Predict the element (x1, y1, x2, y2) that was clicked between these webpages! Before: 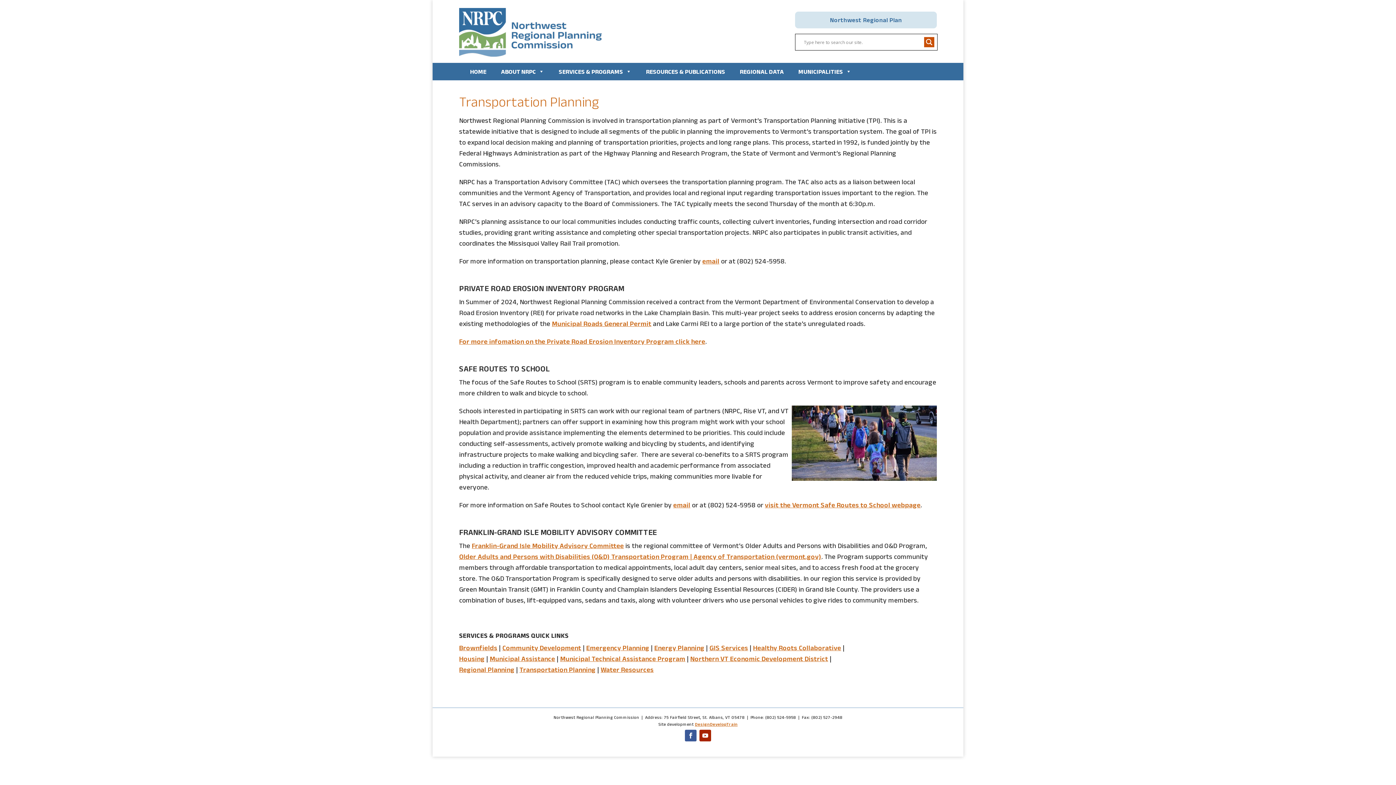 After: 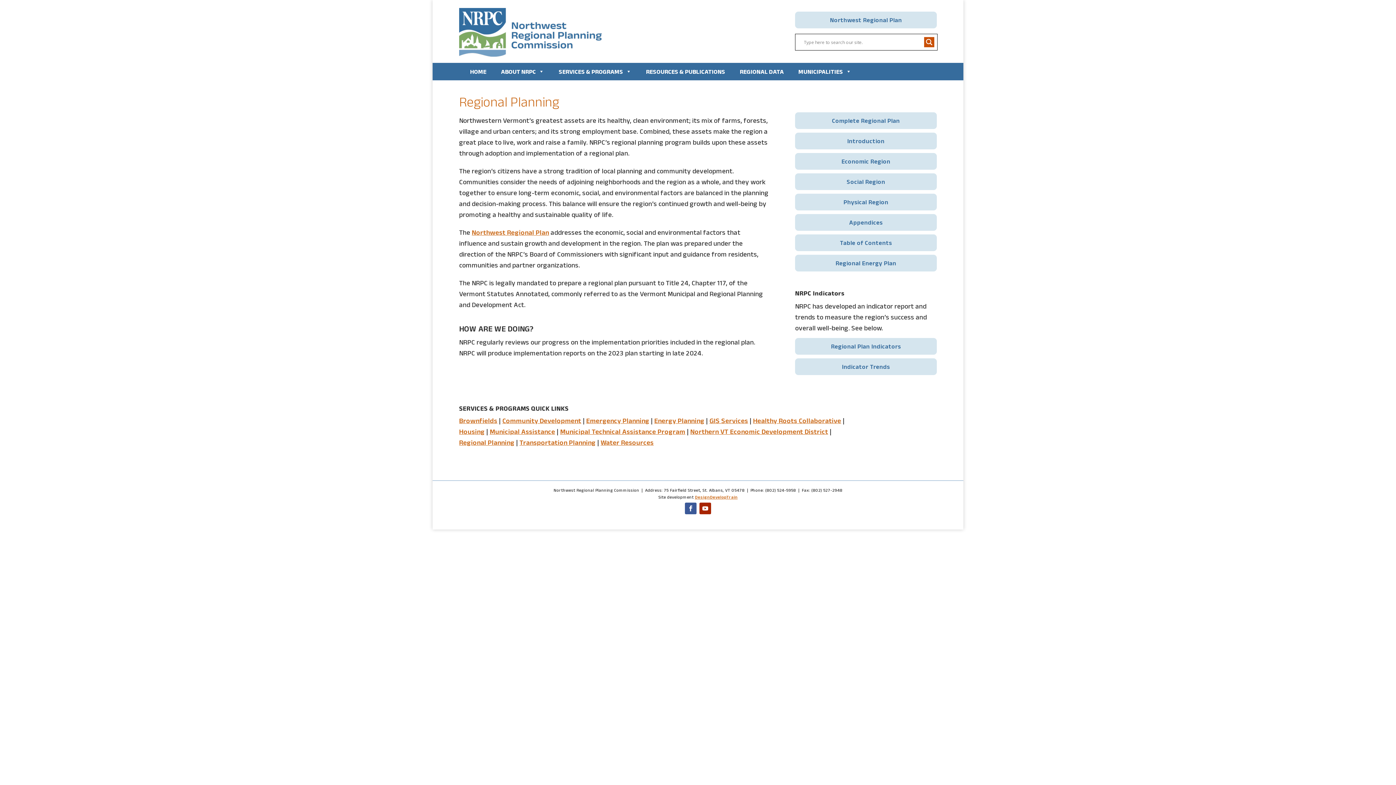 Action: label: Regional Planning bbox: (459, 666, 514, 673)